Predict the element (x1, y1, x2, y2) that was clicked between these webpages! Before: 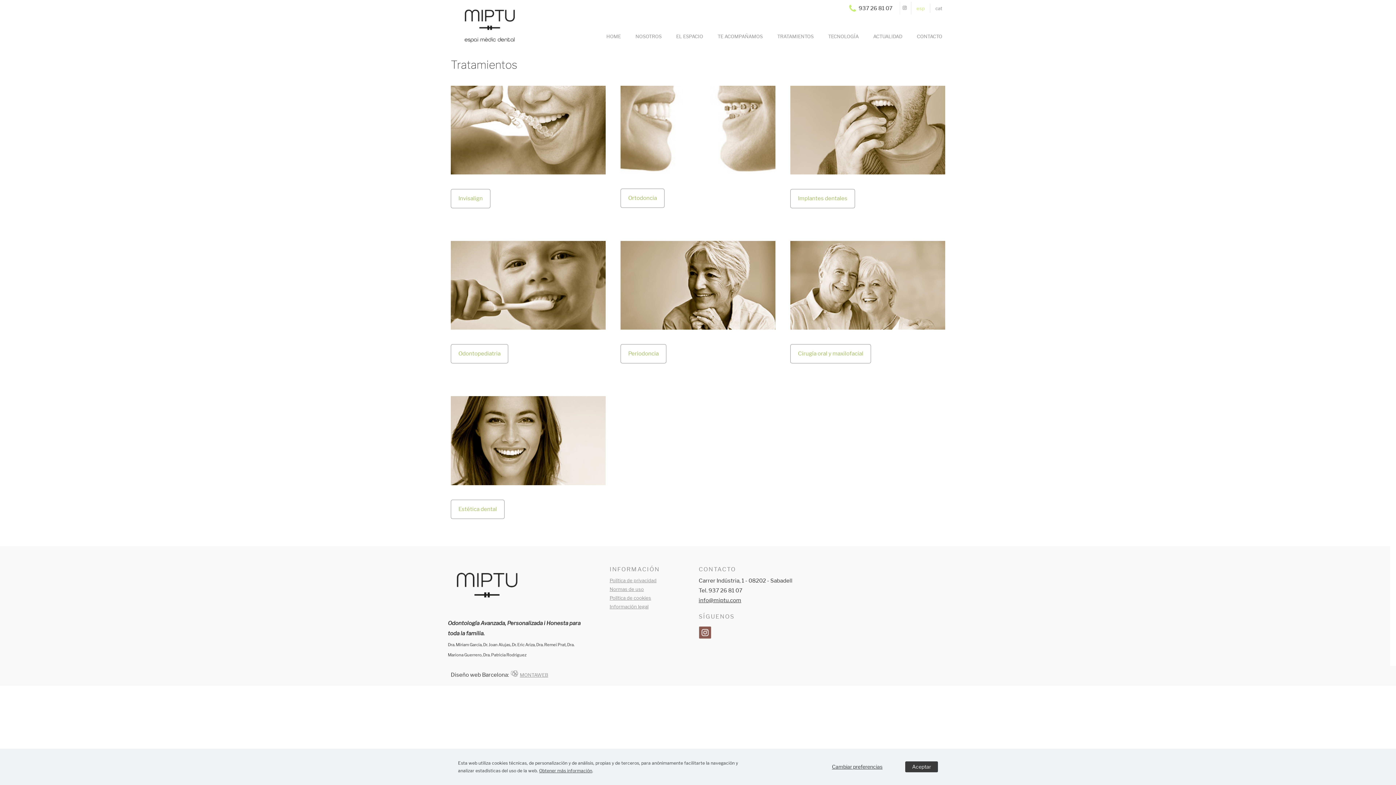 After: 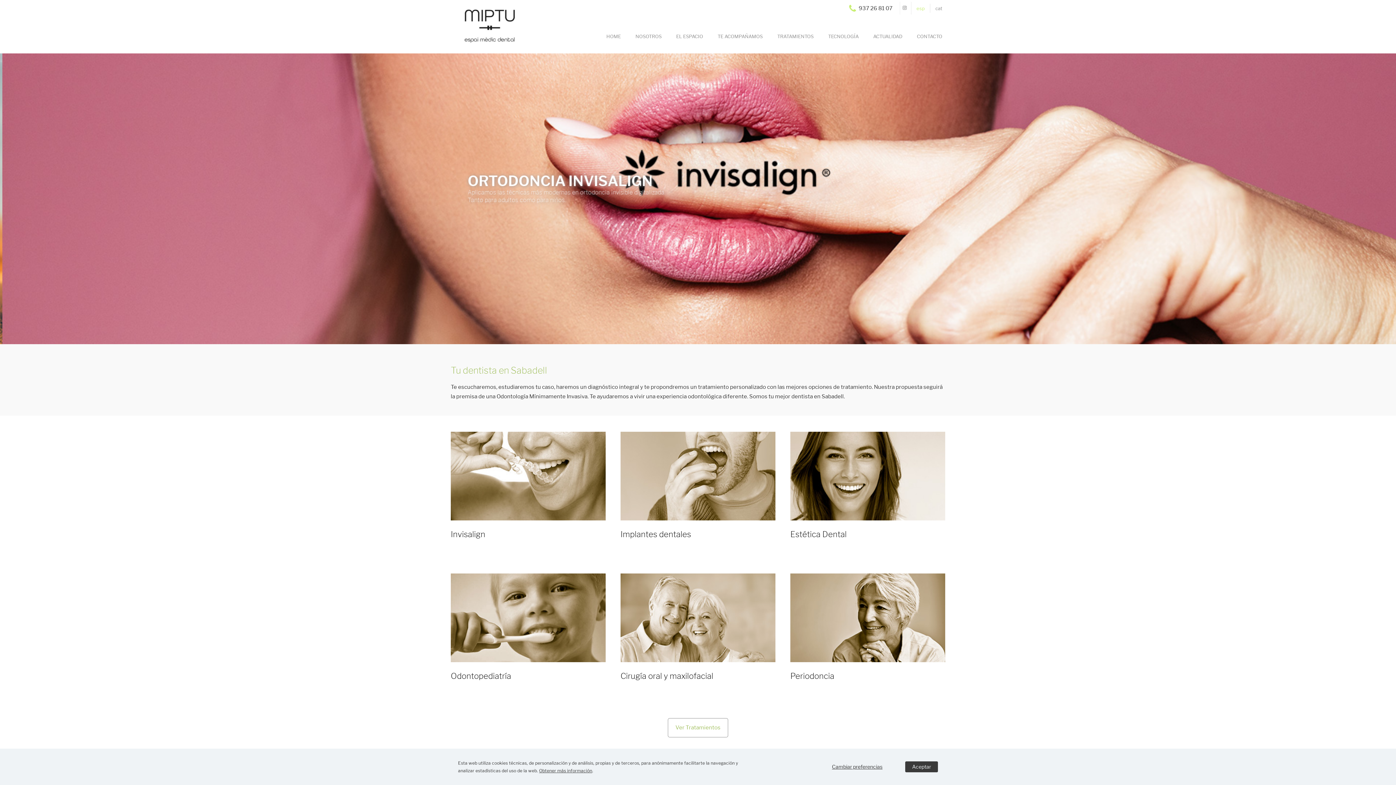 Action: bbox: (606, 31, 628, 40) label: HOME